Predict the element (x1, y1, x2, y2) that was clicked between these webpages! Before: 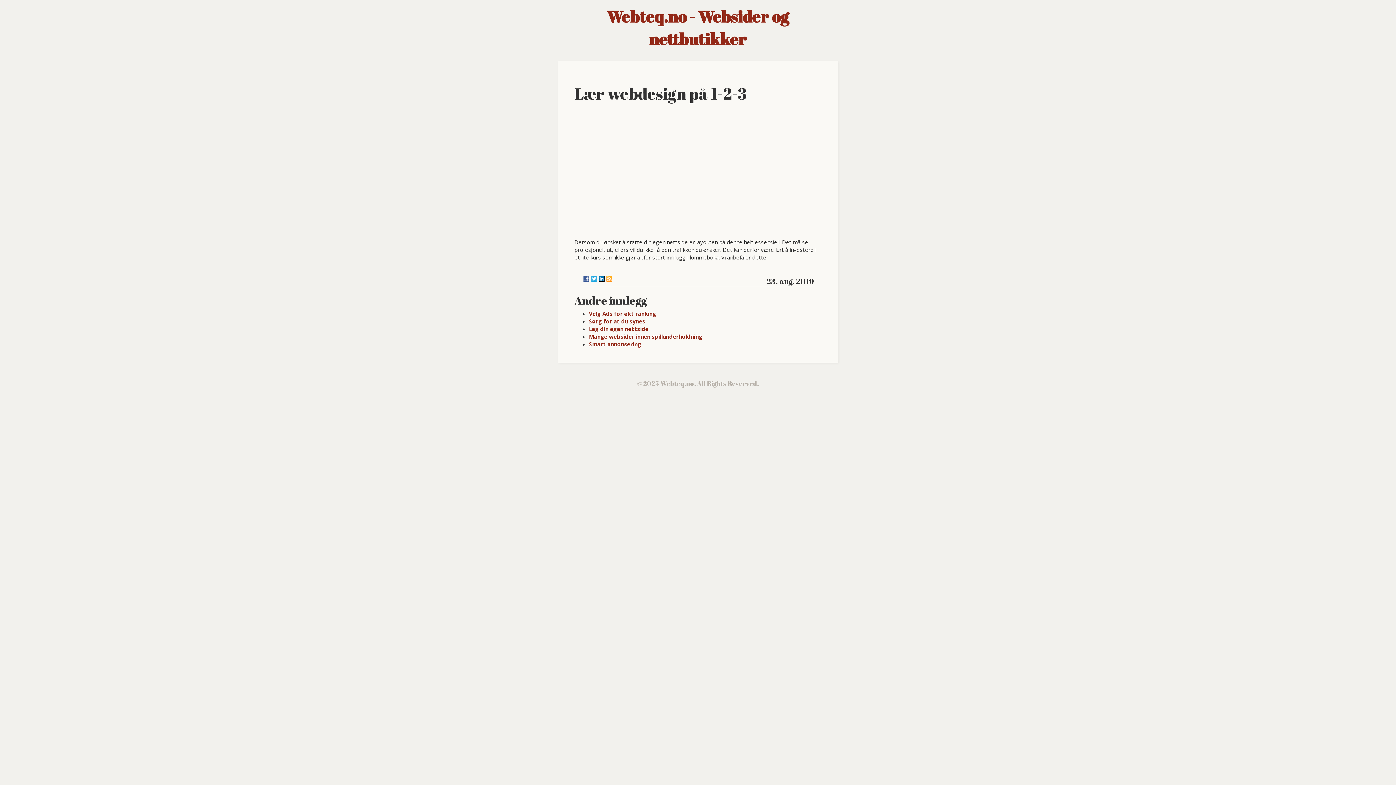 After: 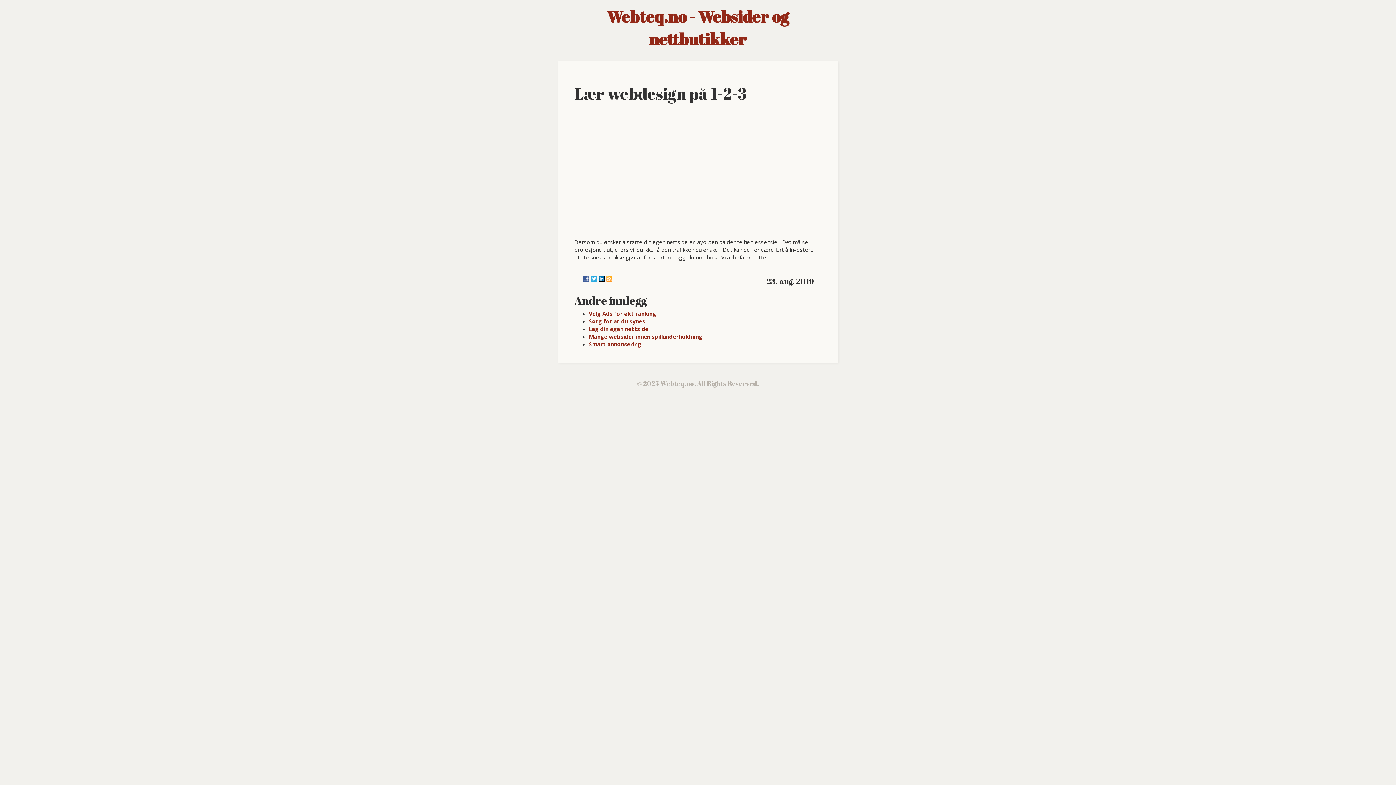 Action: bbox: (591, 276, 597, 281)